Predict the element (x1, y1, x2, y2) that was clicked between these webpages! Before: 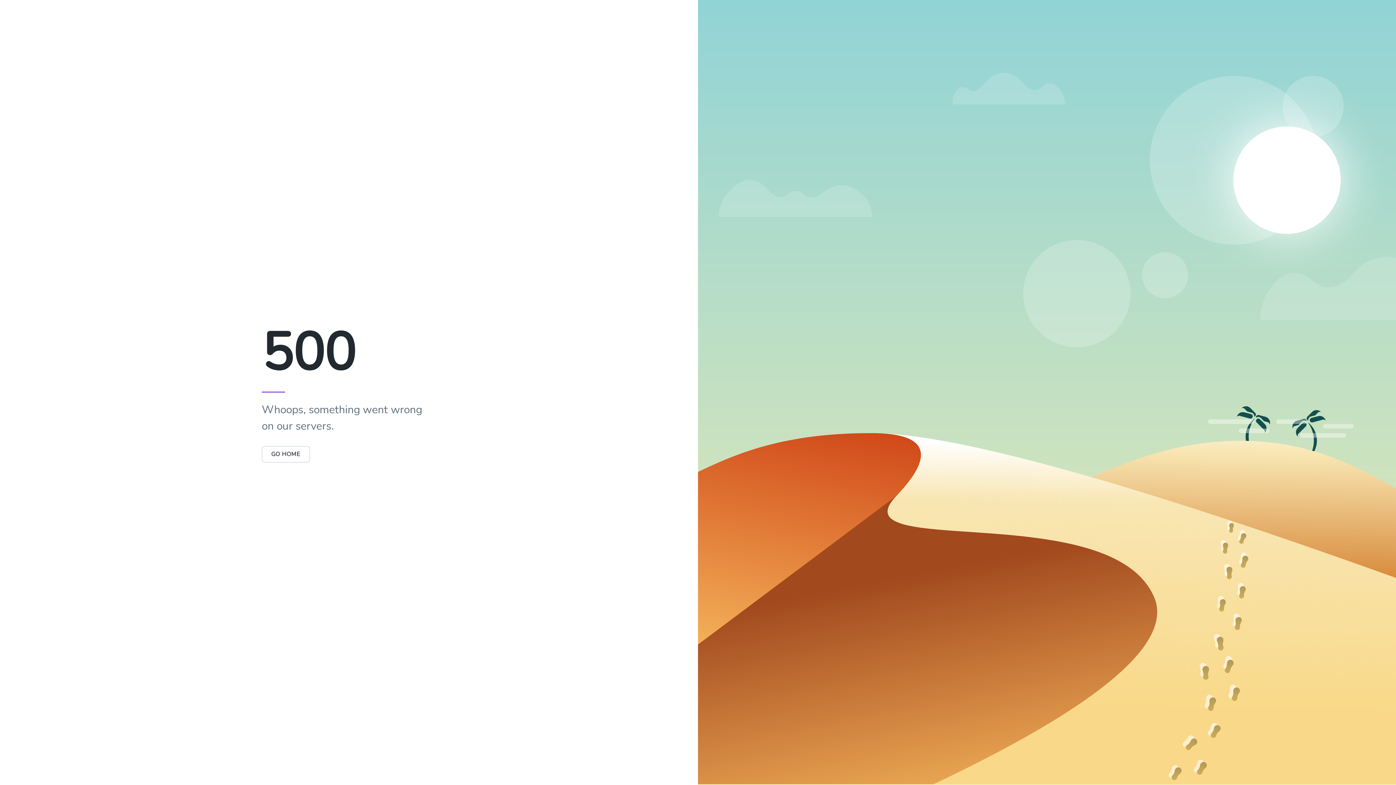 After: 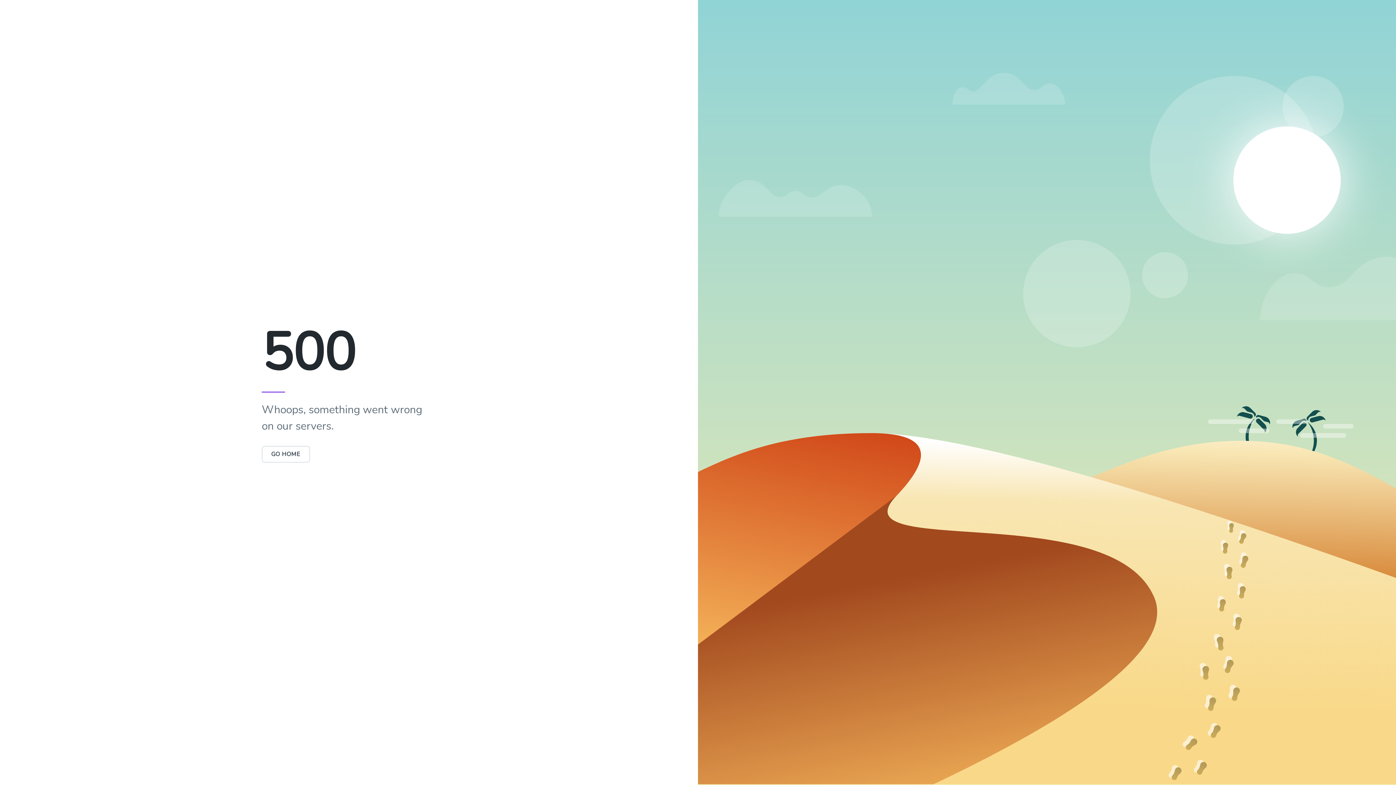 Action: bbox: (261, 450, 310, 458) label: GO HOME